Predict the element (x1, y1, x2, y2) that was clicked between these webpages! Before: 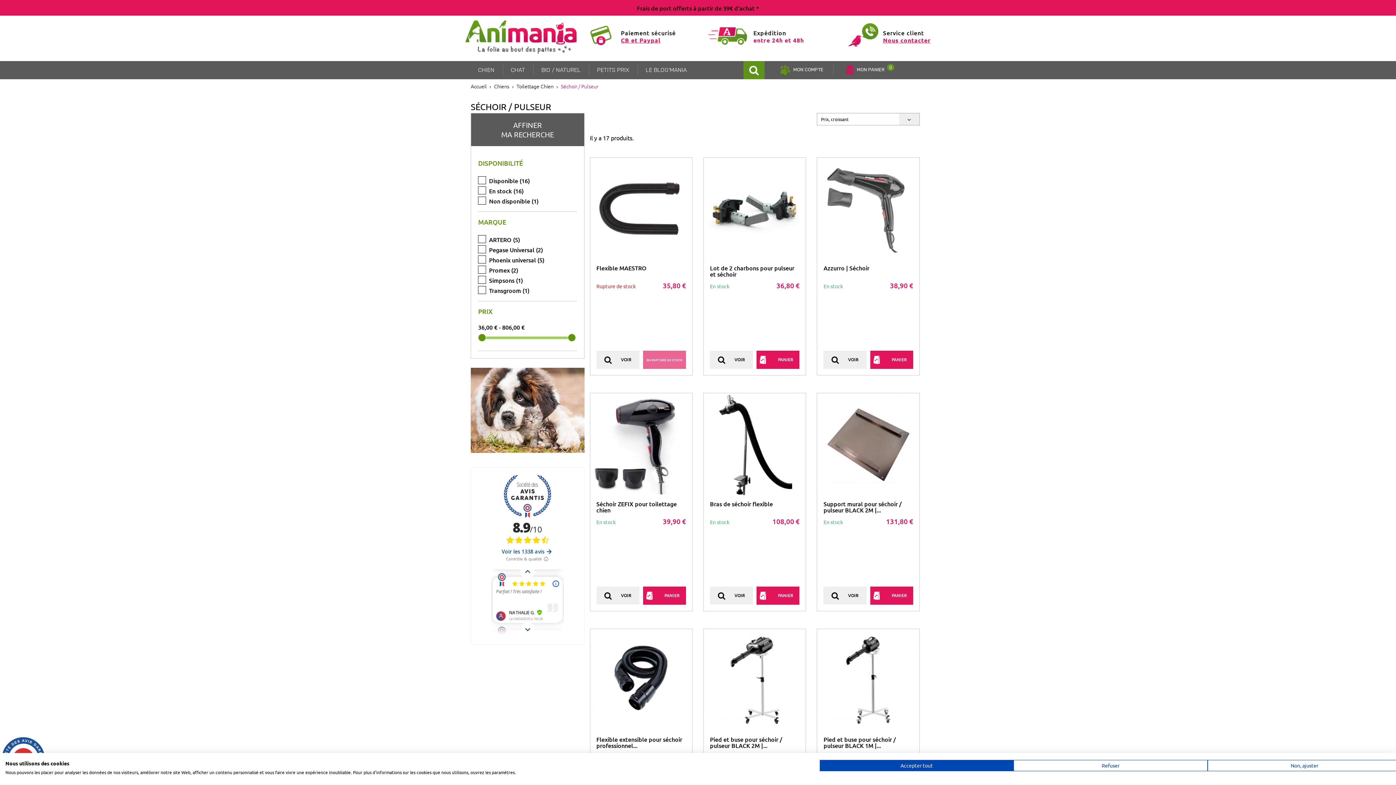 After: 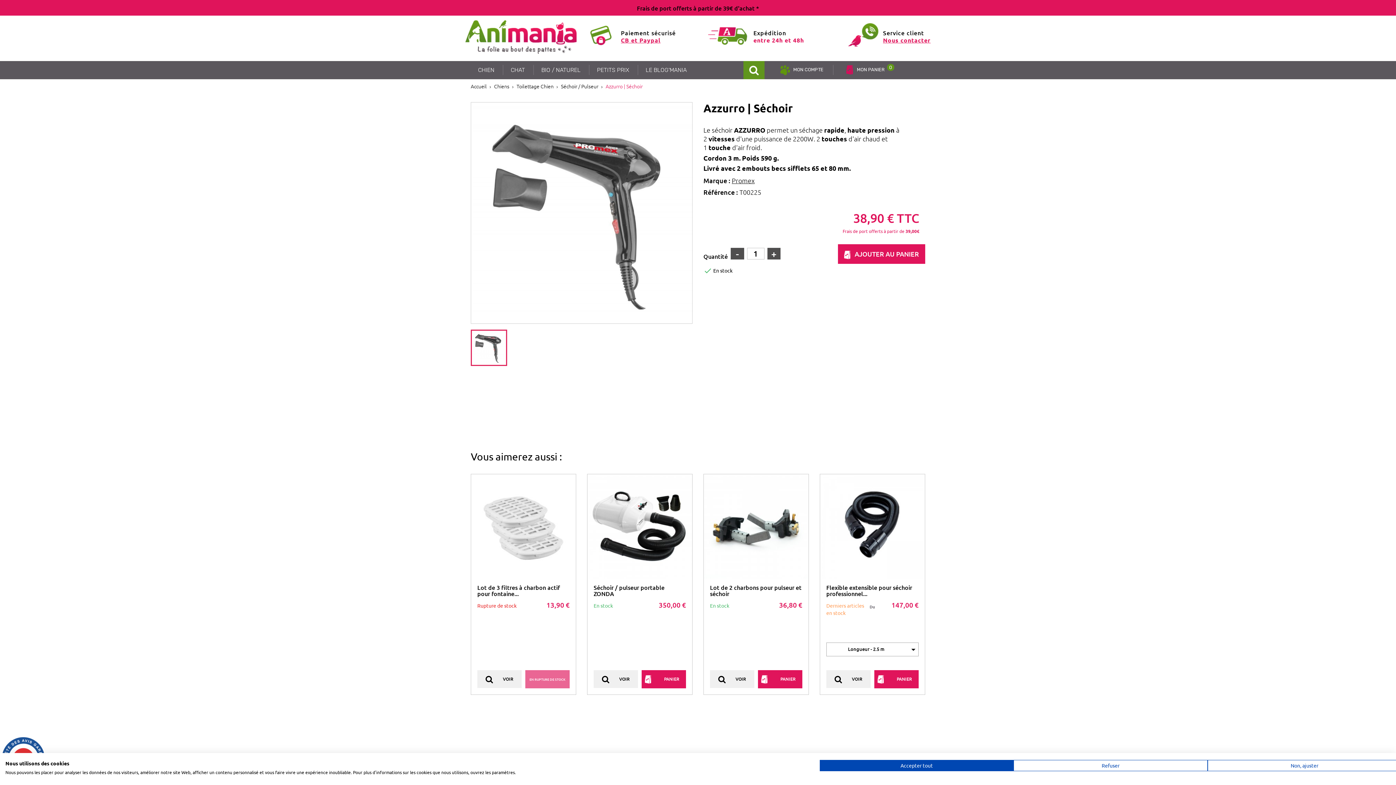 Action: bbox: (823, 264, 869, 272) label: Azzurro | Séchoir